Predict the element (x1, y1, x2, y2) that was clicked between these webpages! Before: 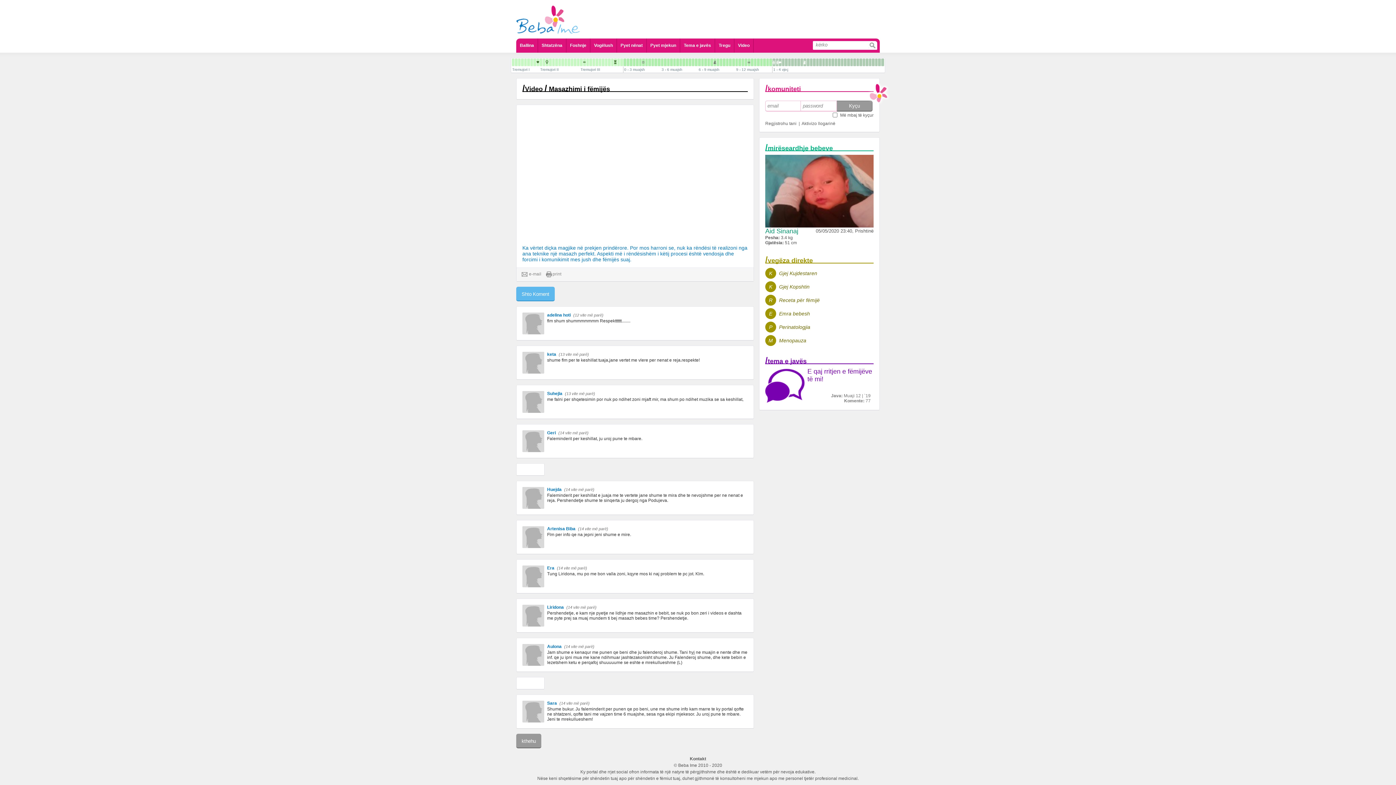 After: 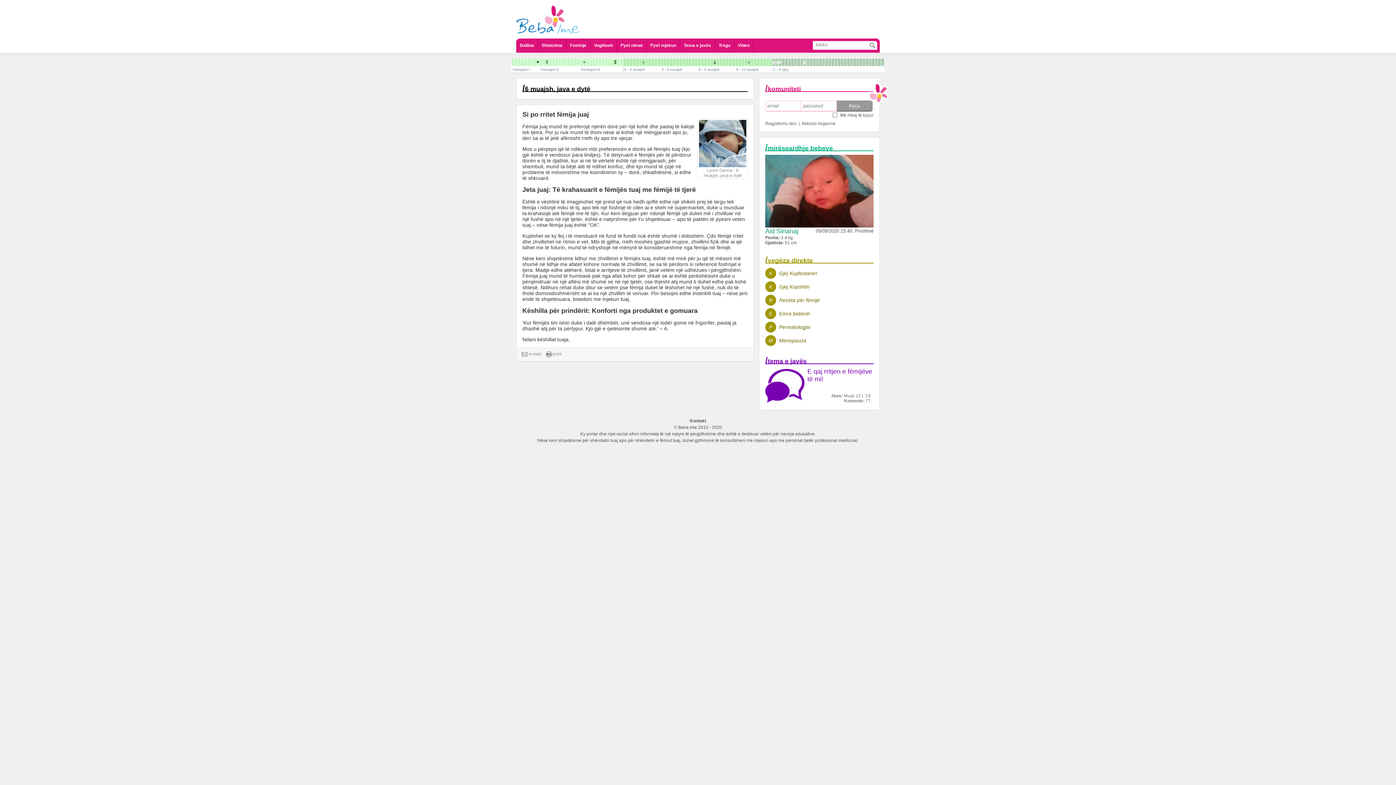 Action: bbox: (701, 58, 704, 66)